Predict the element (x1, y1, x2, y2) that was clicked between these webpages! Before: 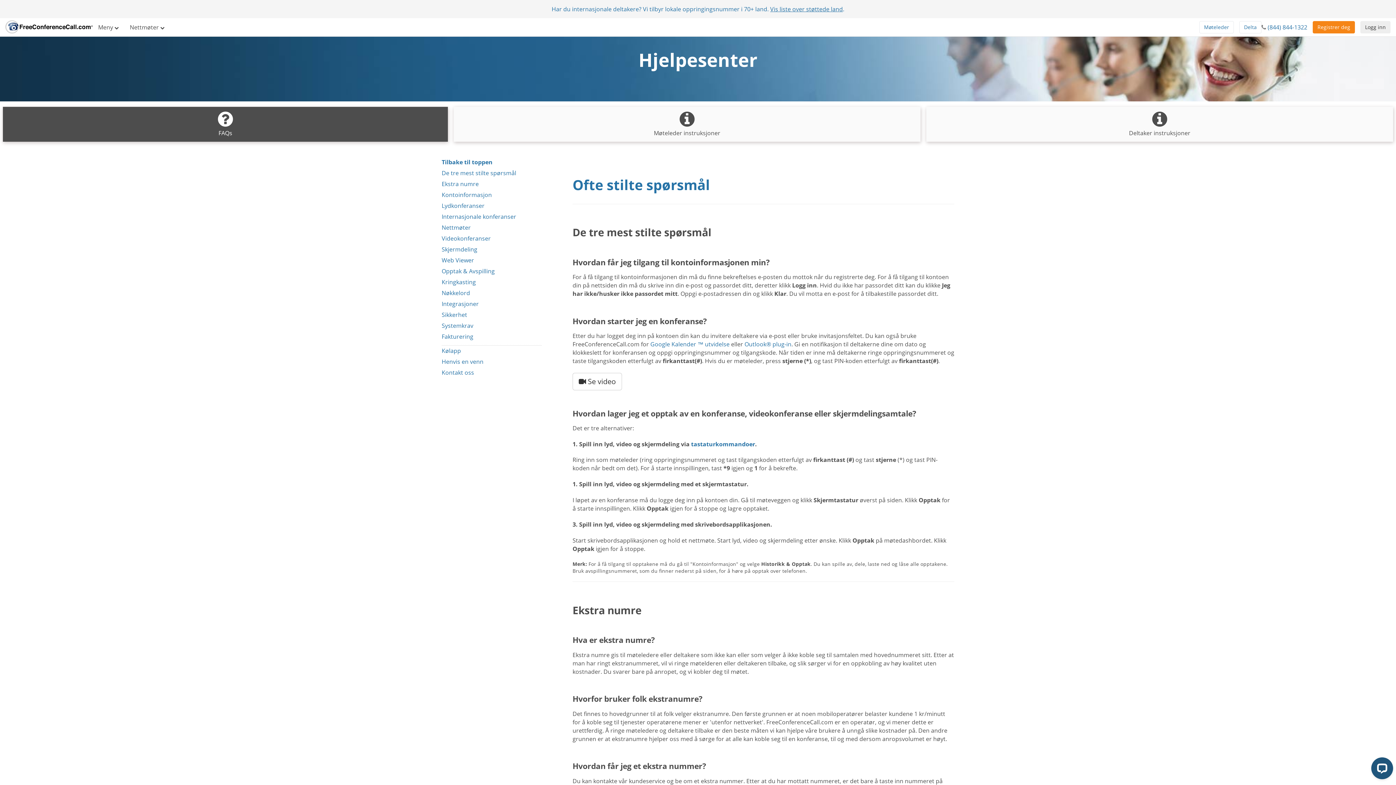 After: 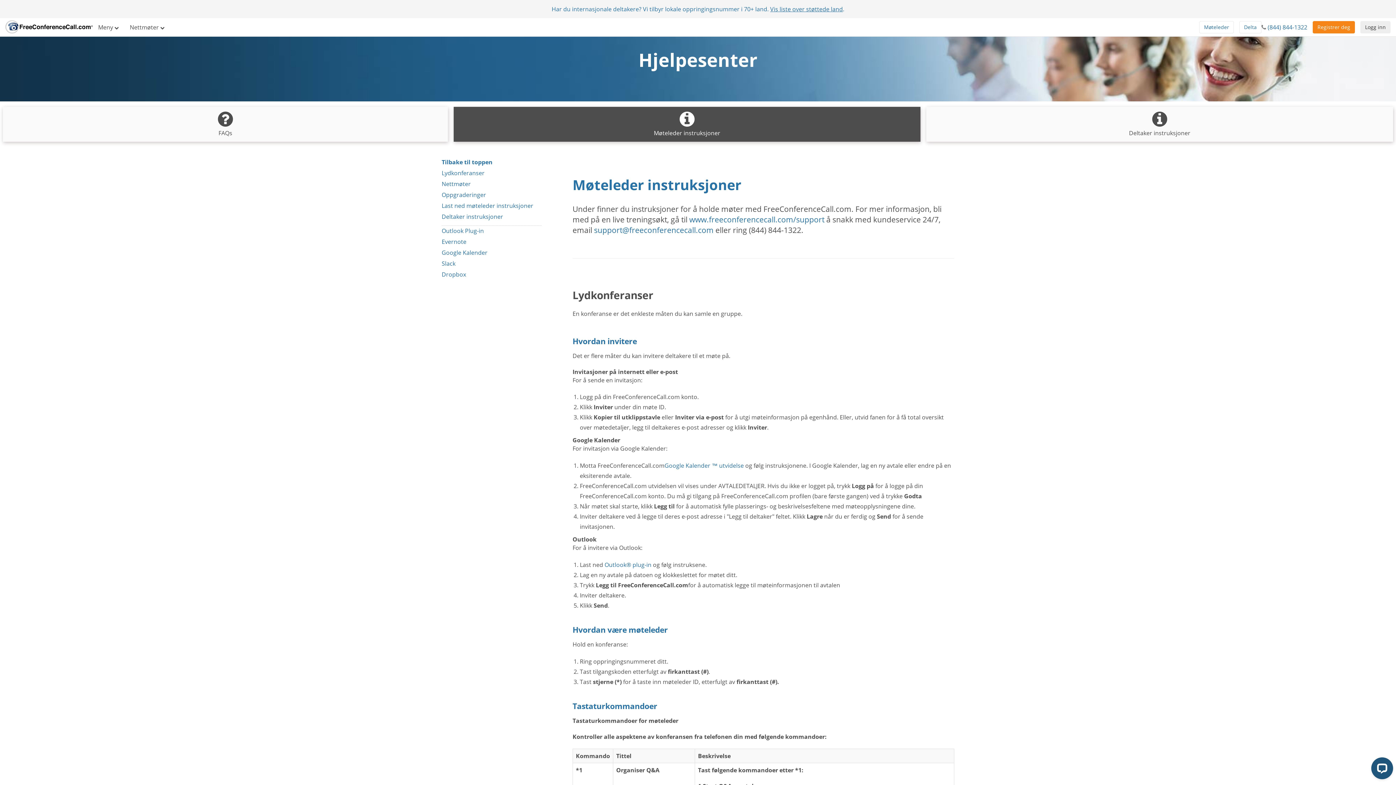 Action: bbox: (453, 106, 920, 141) label: Møteleder instruksjoner